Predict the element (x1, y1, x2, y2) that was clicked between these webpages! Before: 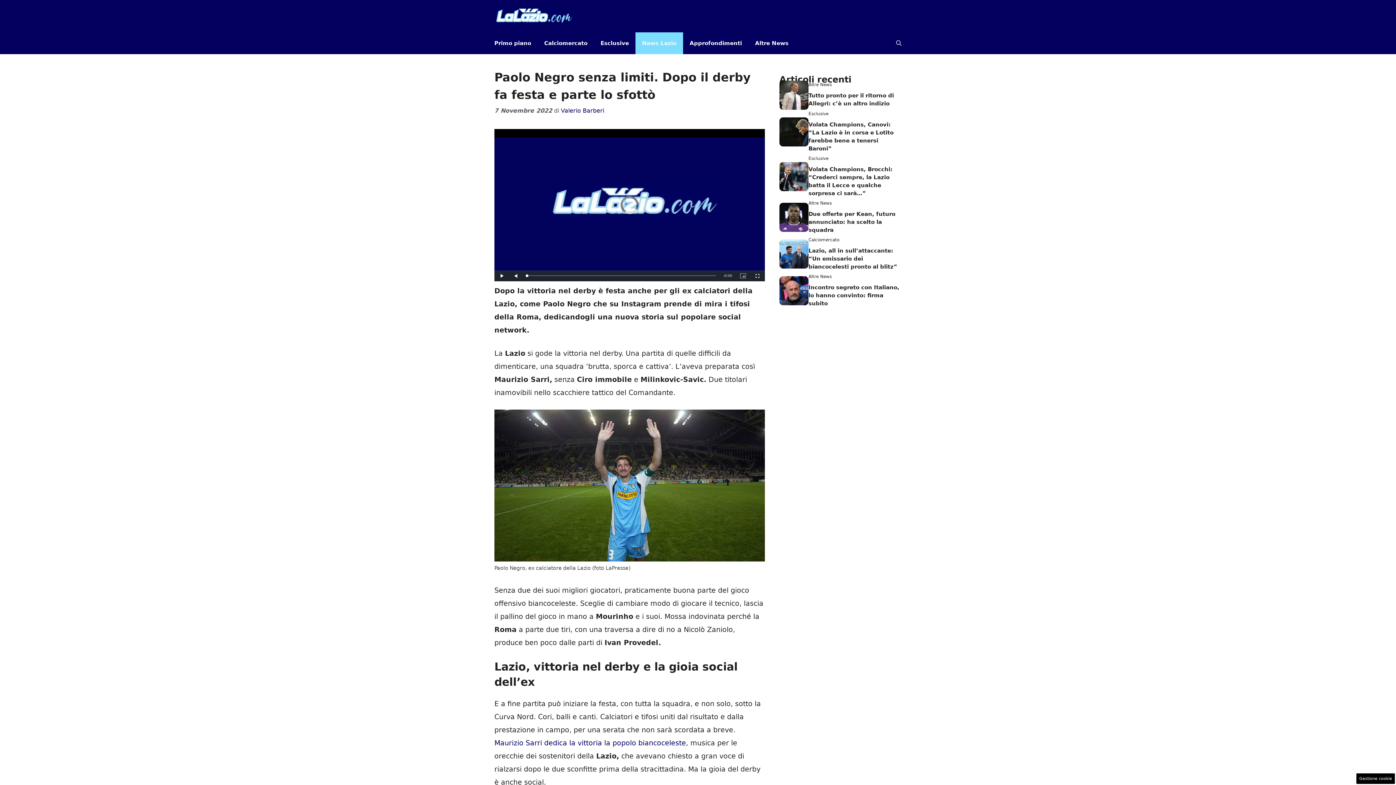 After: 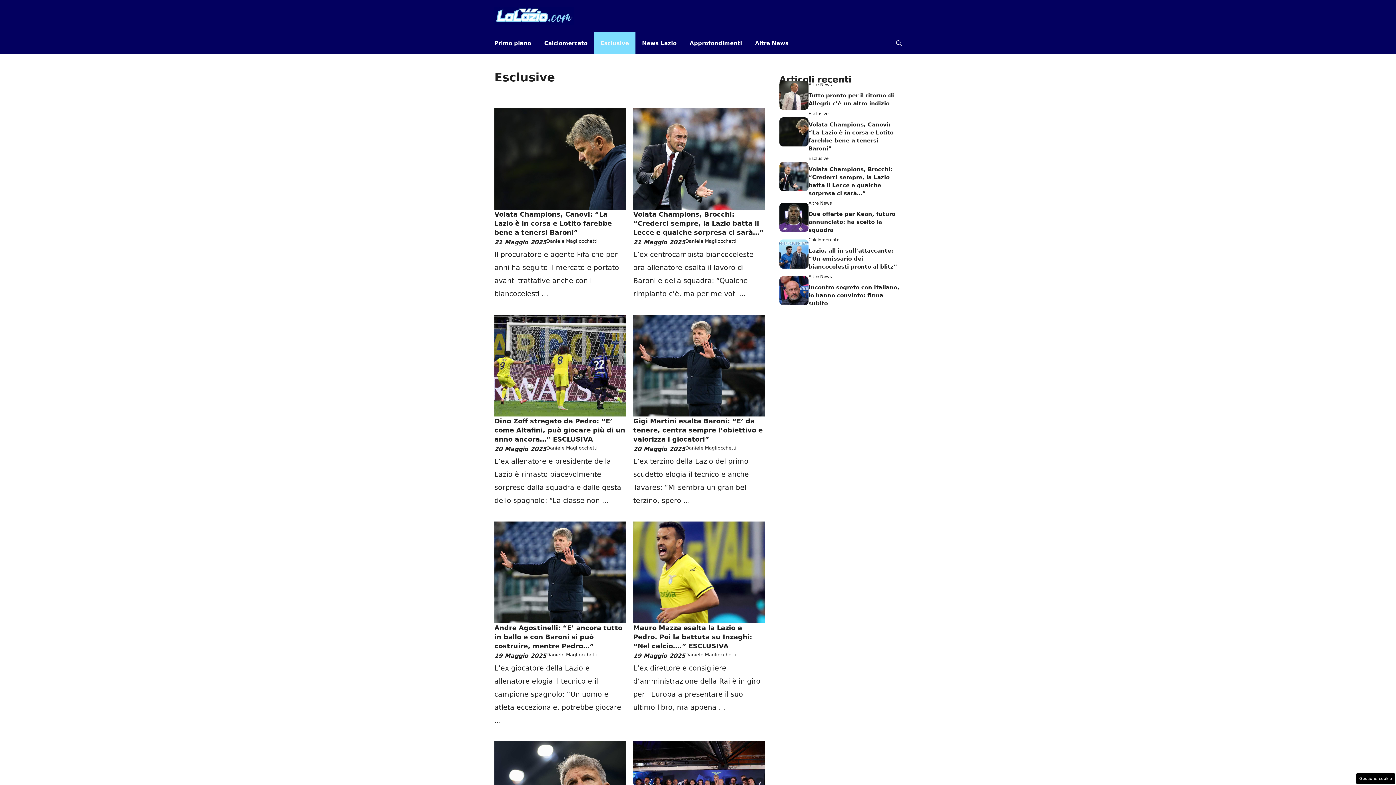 Action: label: Esclusive bbox: (594, 32, 635, 54)